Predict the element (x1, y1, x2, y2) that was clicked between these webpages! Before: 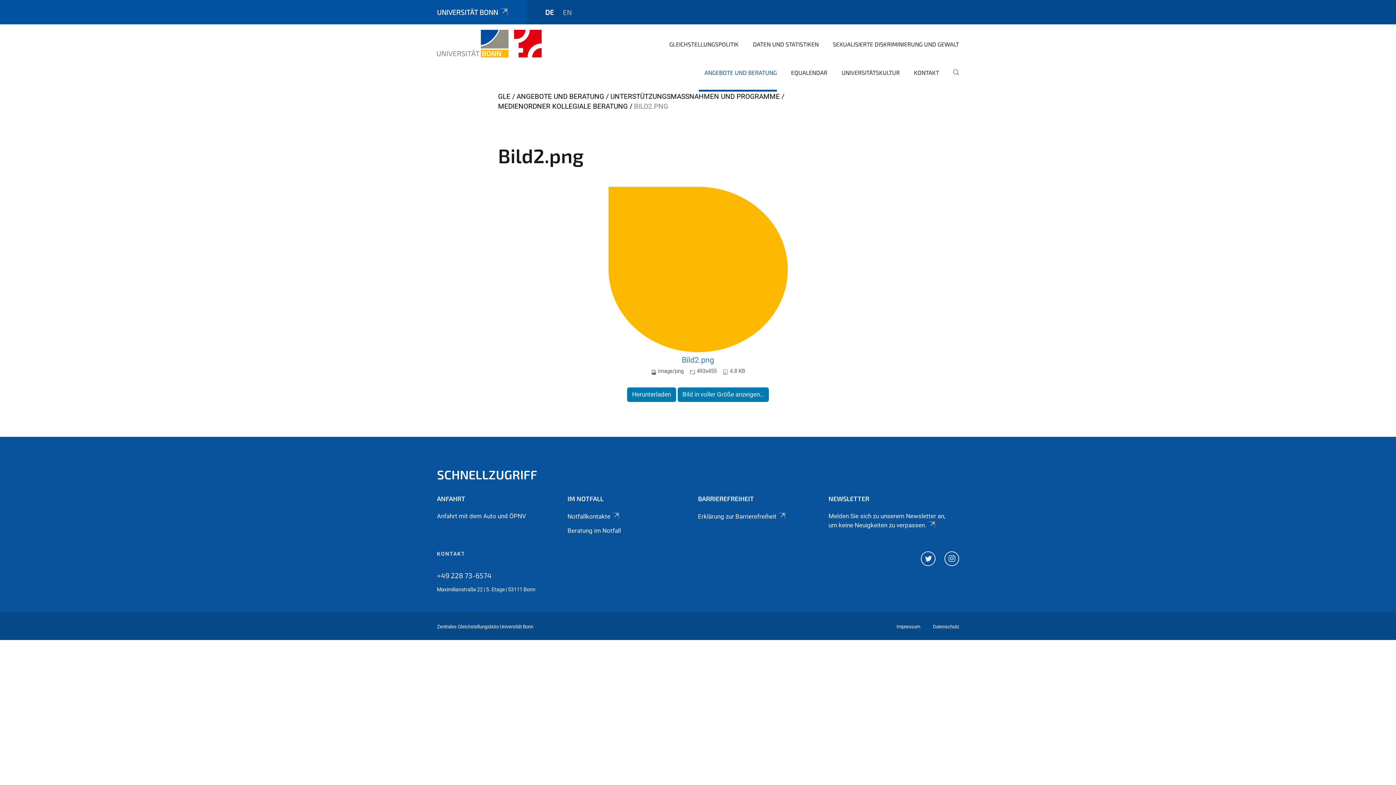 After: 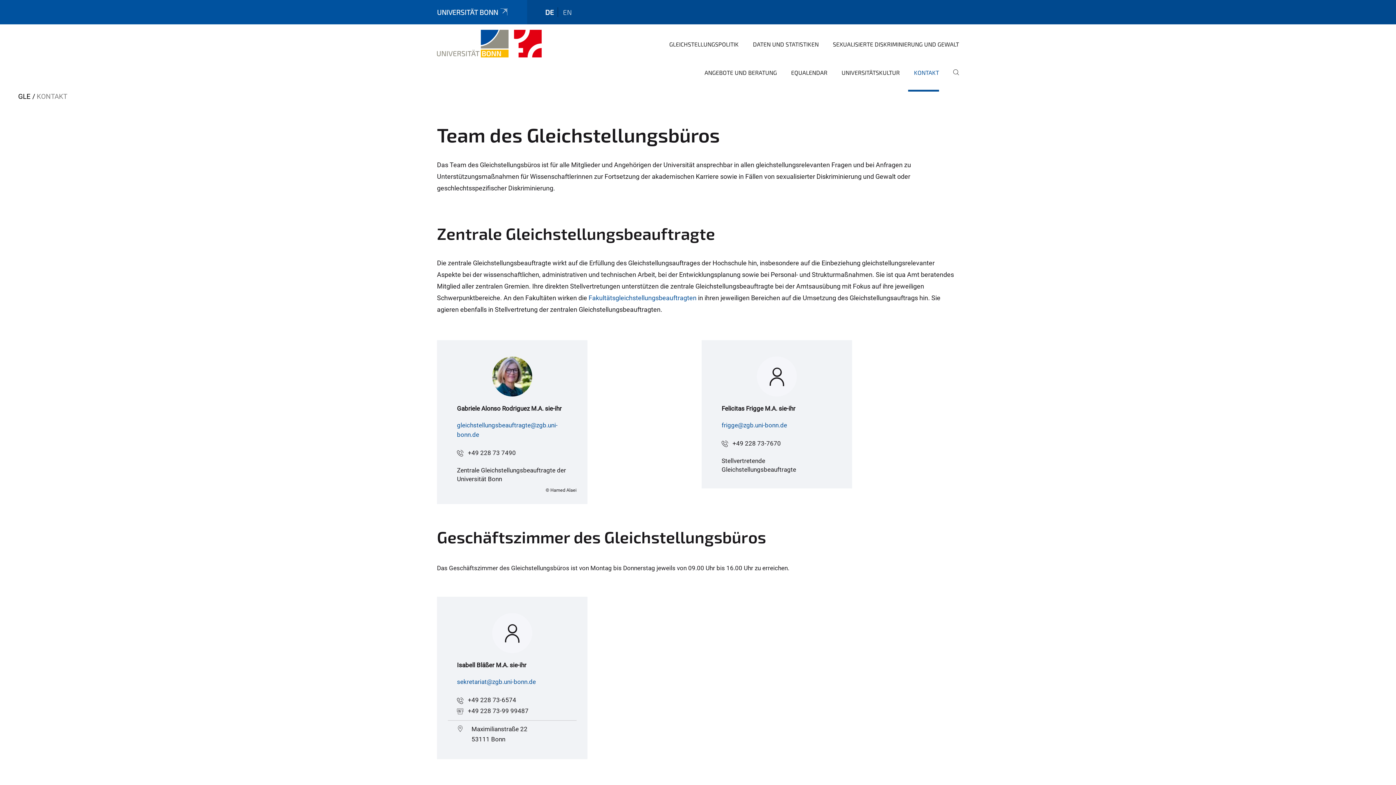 Action: bbox: (437, 550, 465, 559) label: KONTAKT